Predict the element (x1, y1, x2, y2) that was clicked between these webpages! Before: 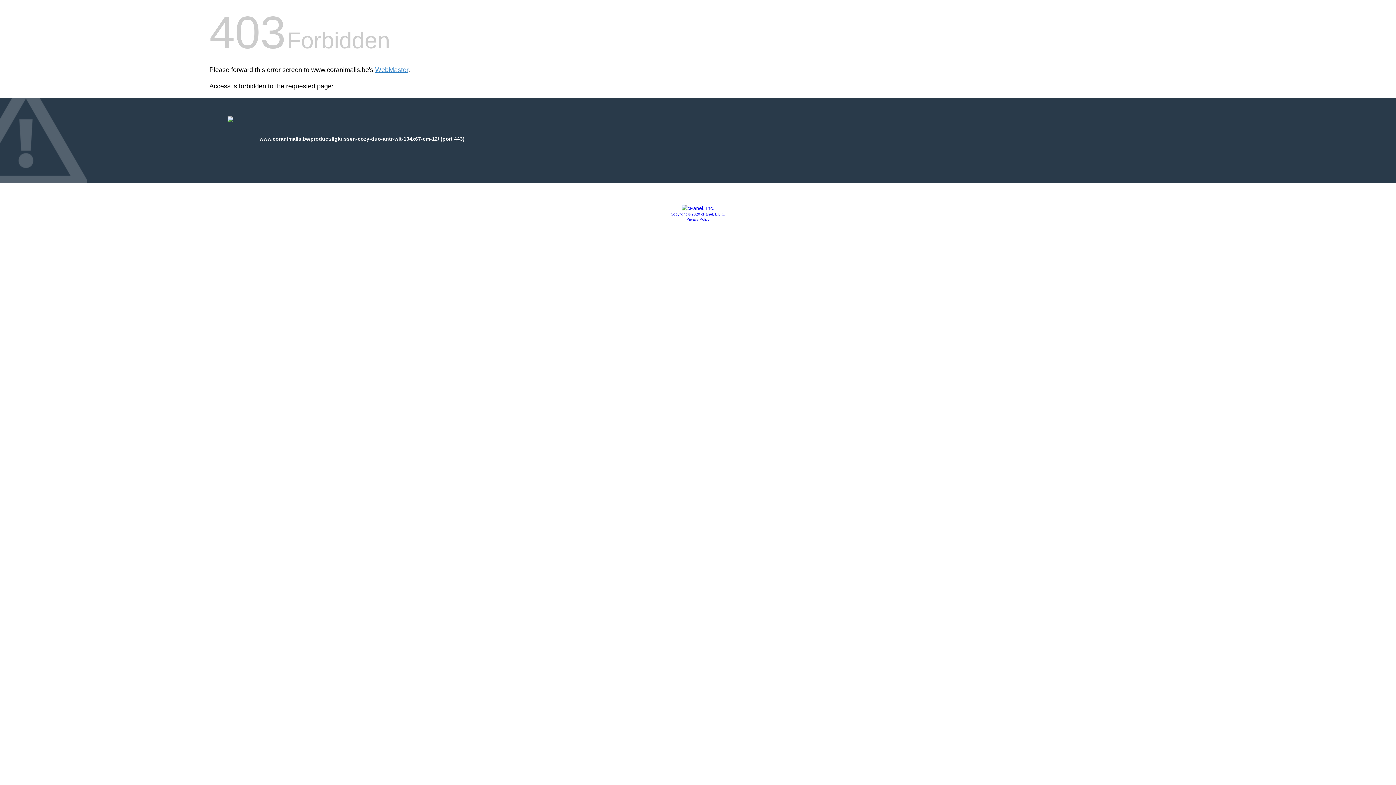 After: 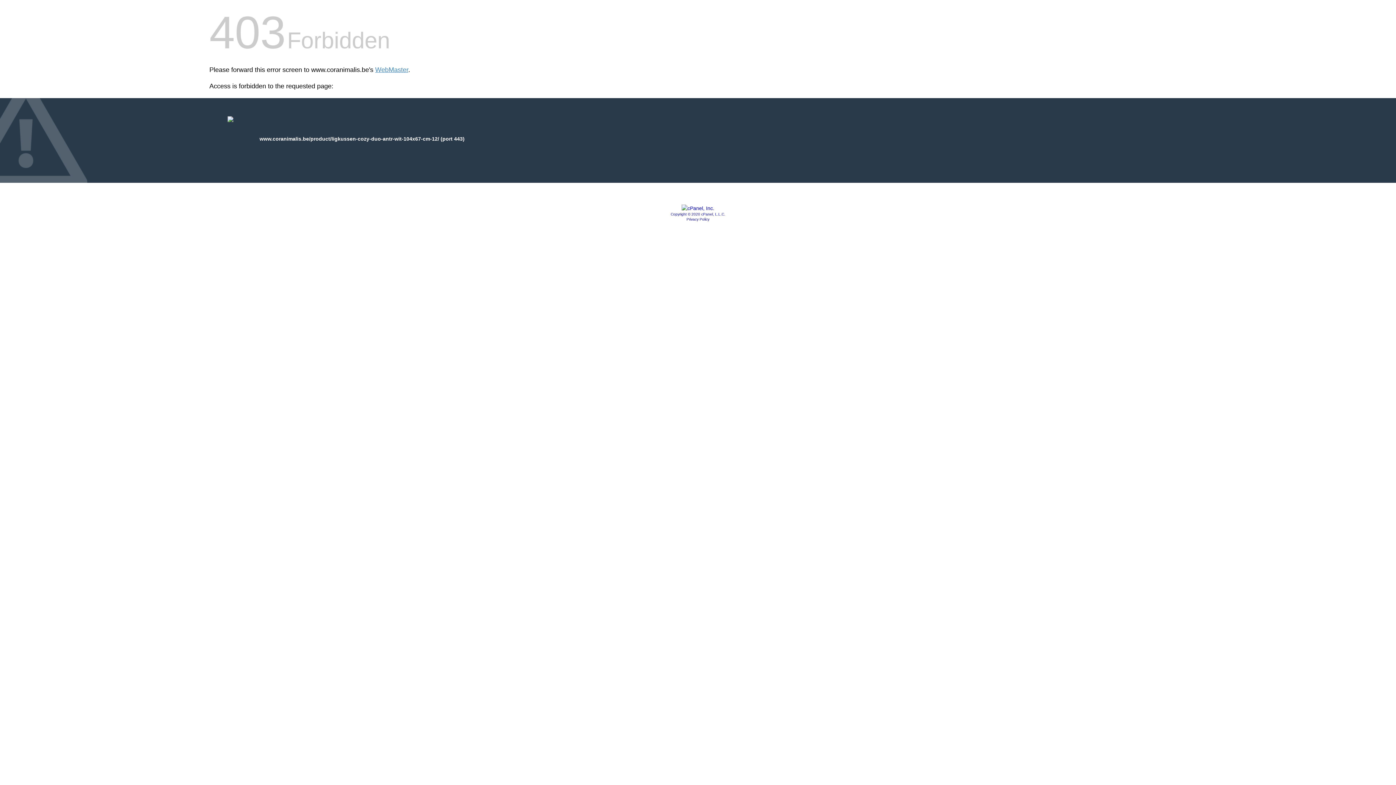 Action: label: Privacy Policy bbox: (686, 217, 709, 221)